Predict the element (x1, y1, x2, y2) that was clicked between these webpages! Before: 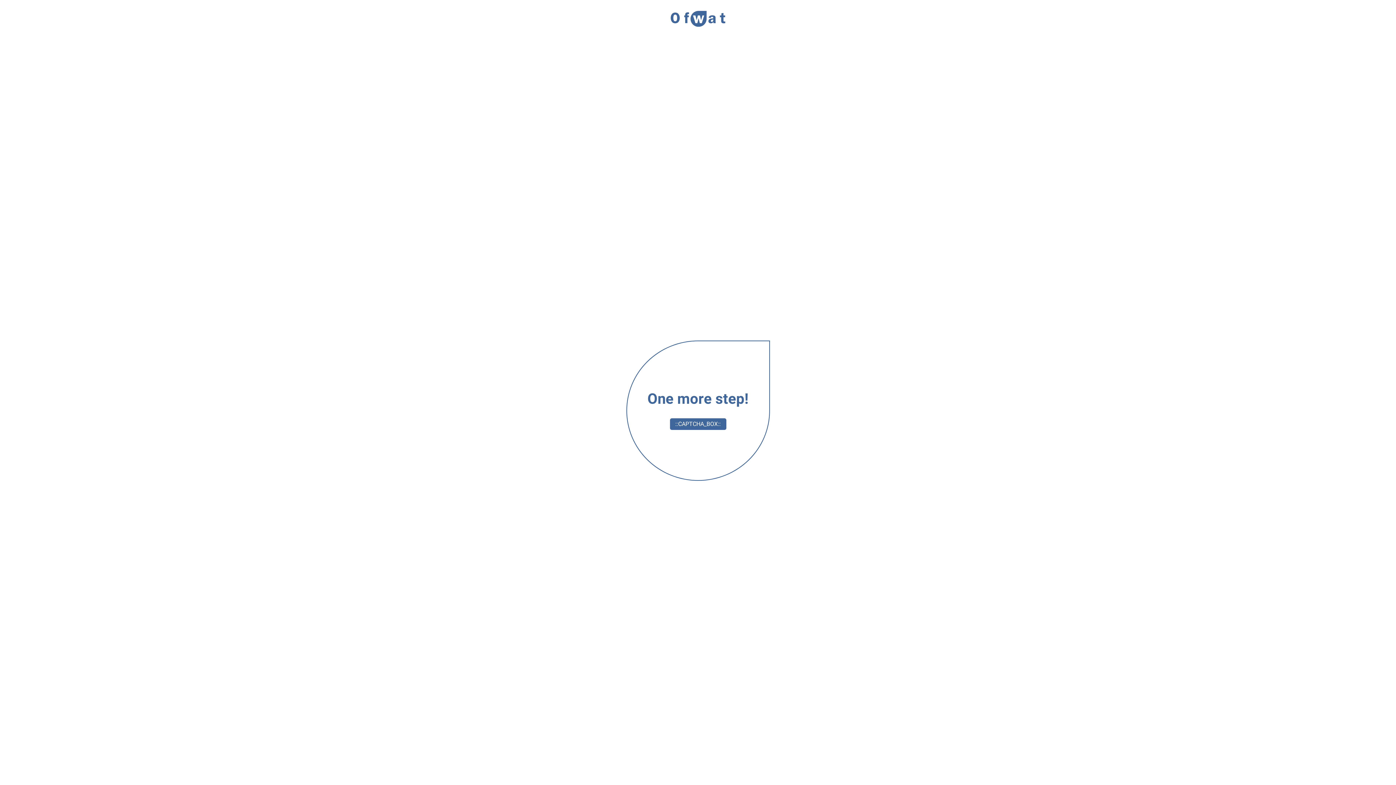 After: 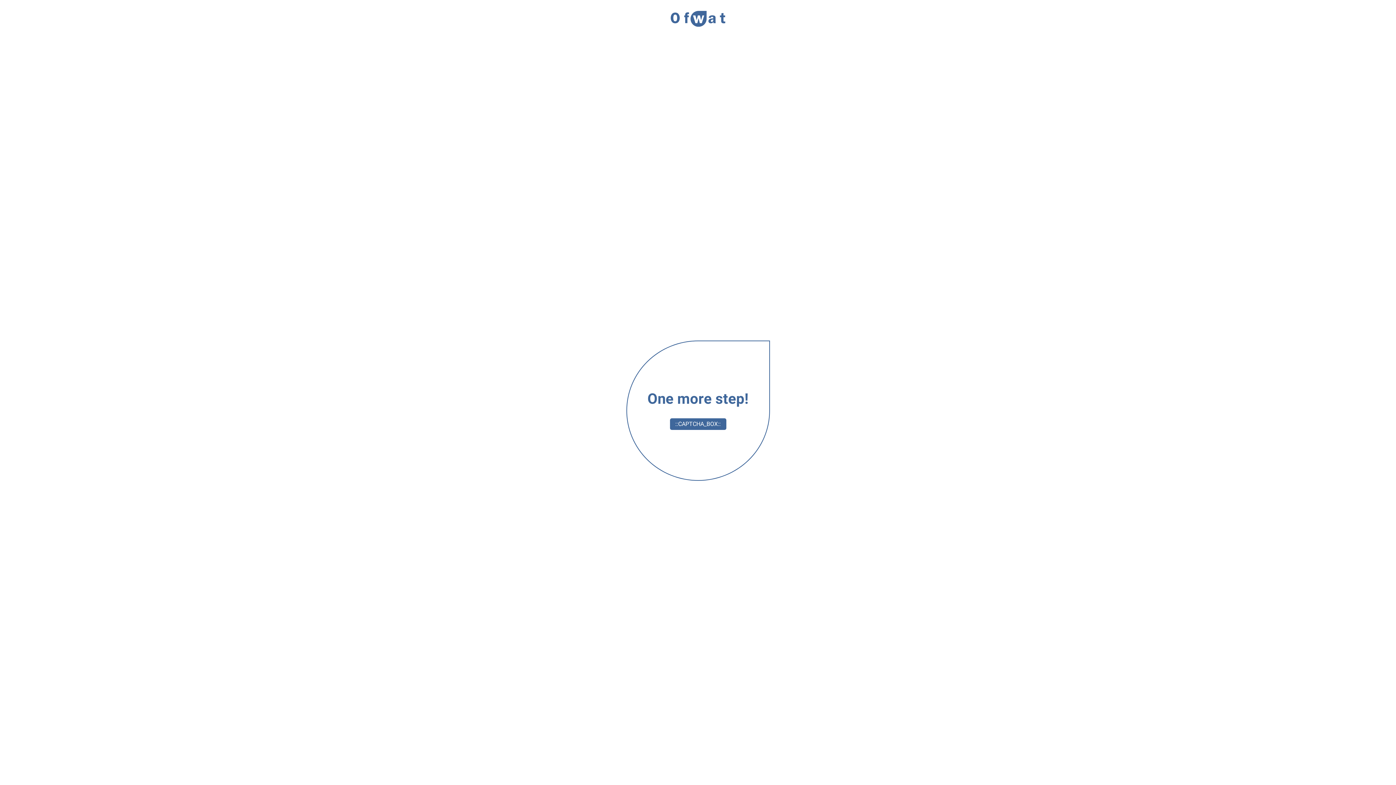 Action: bbox: (670, 10, 725, 27)